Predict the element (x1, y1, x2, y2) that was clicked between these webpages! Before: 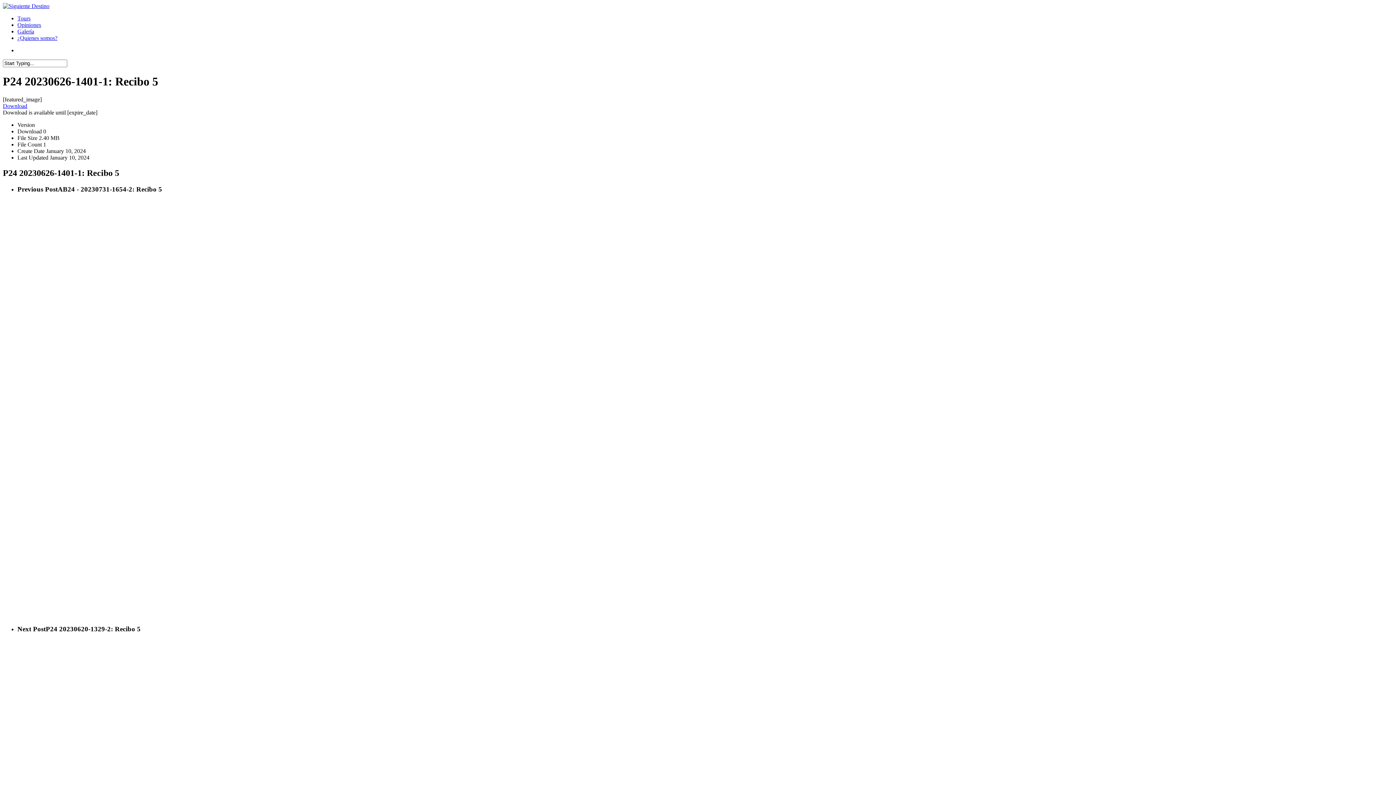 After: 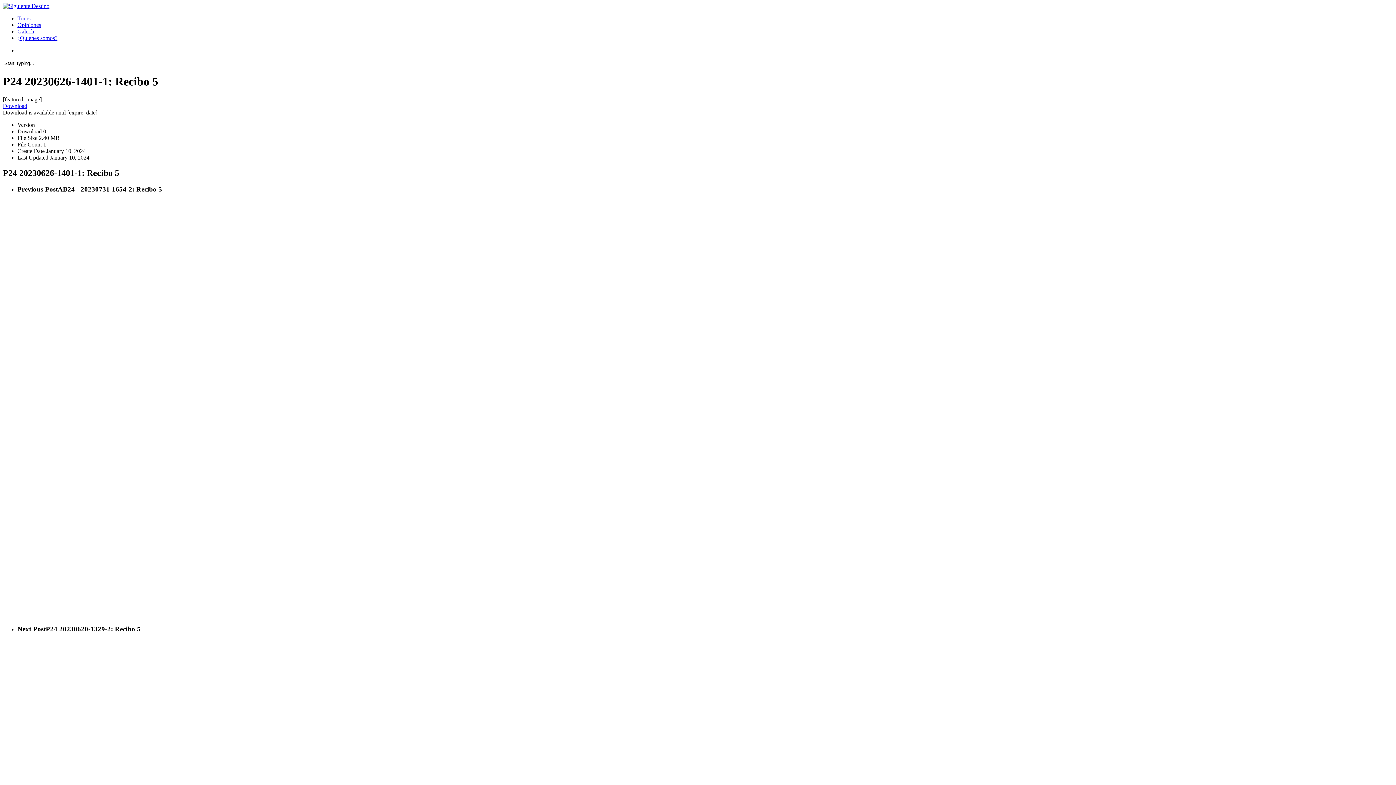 Action: bbox: (2, 102, 27, 109) label: Download